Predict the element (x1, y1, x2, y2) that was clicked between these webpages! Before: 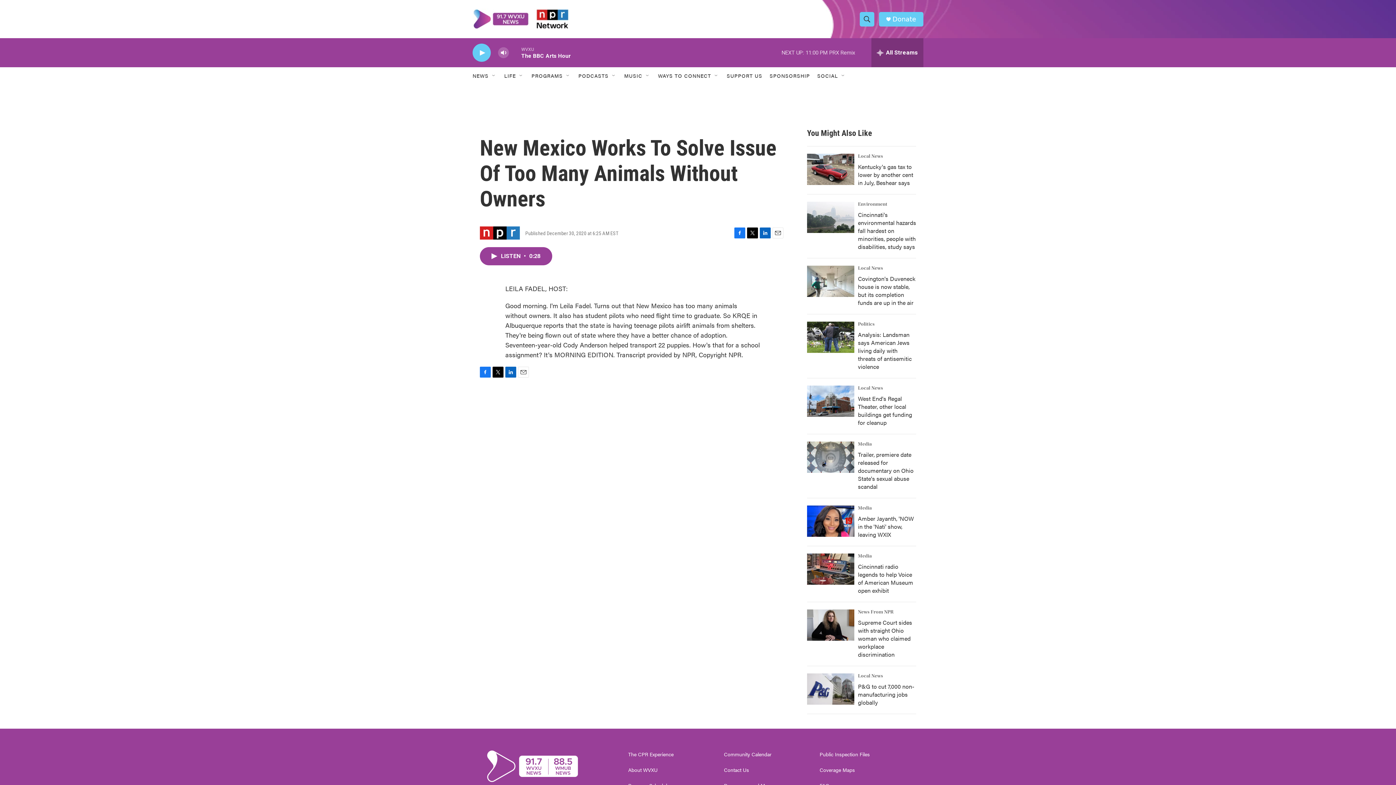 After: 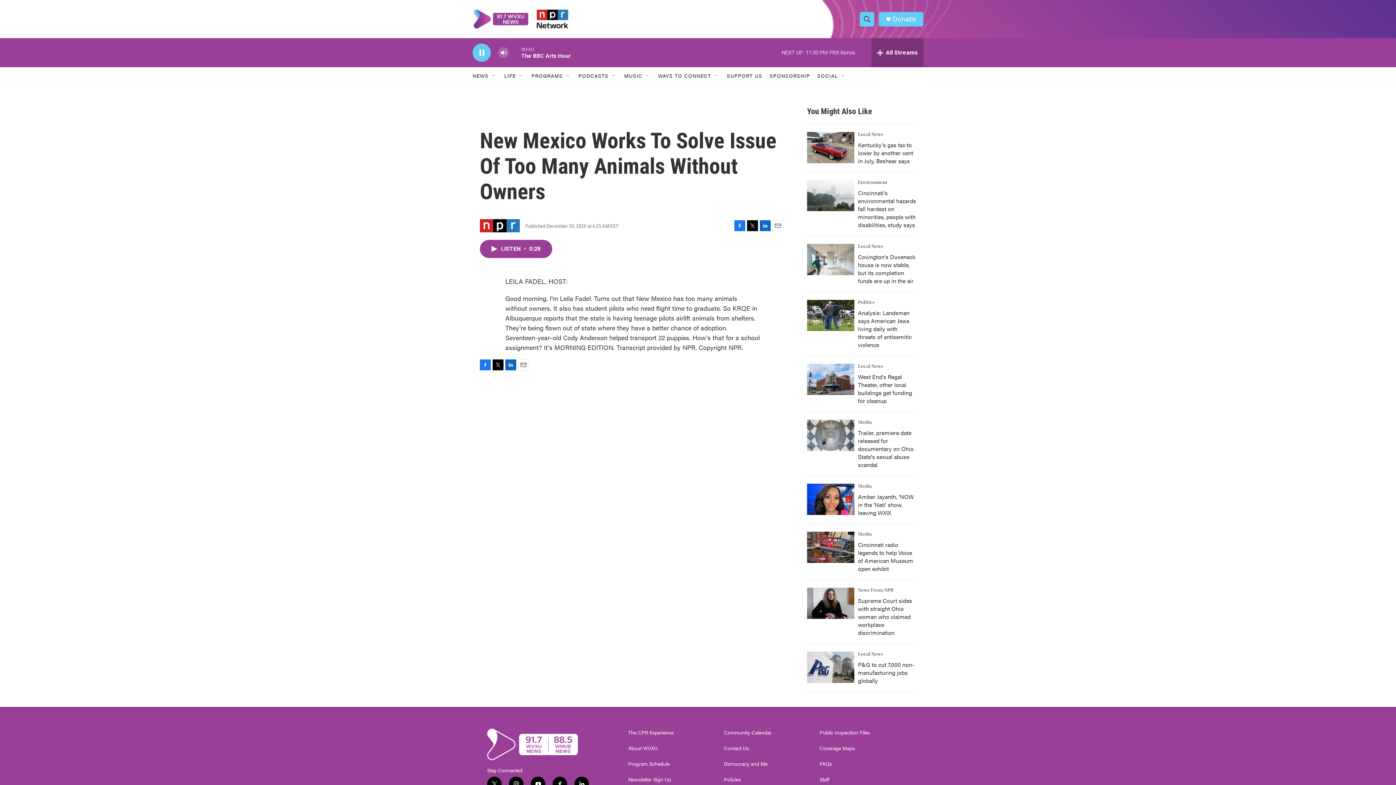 Action: label: play bbox: (476, 48, 487, 56)